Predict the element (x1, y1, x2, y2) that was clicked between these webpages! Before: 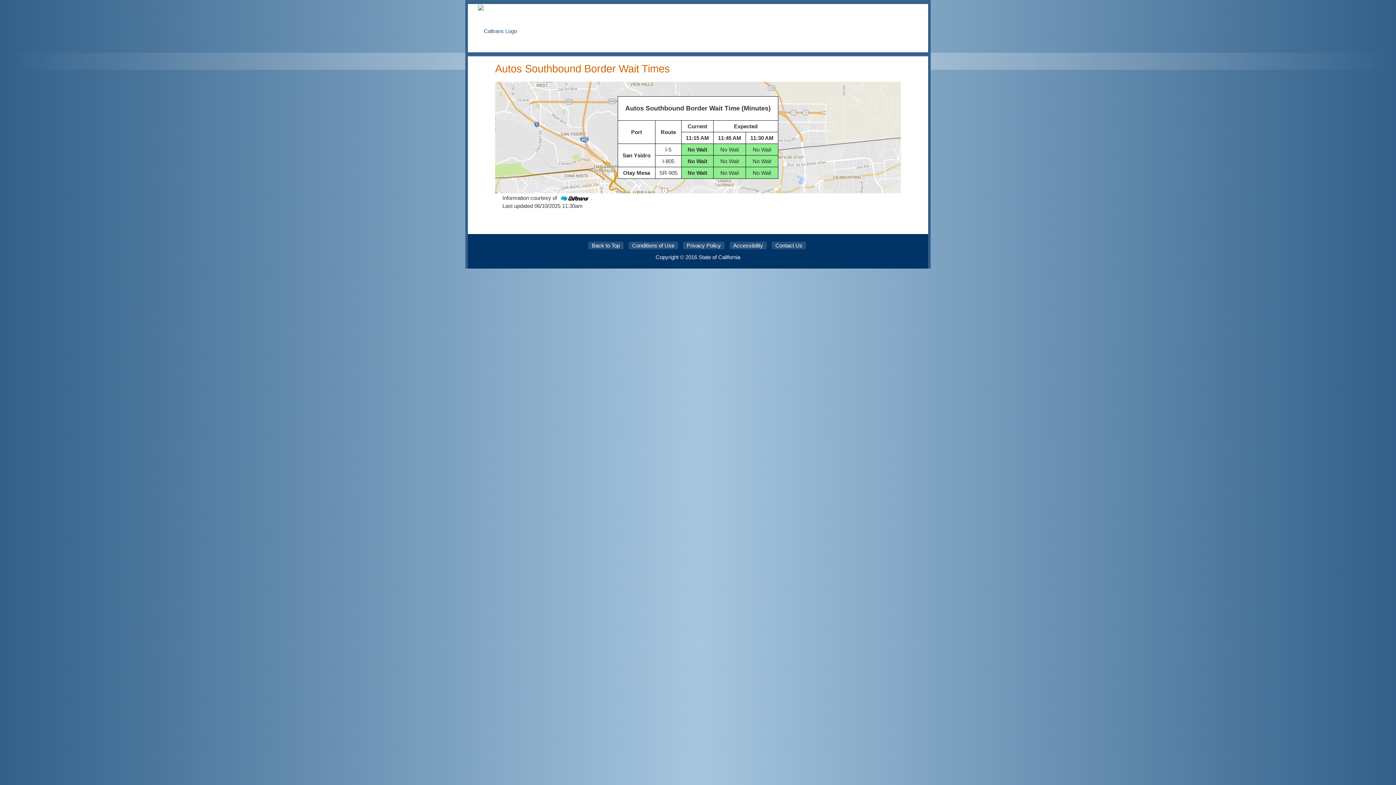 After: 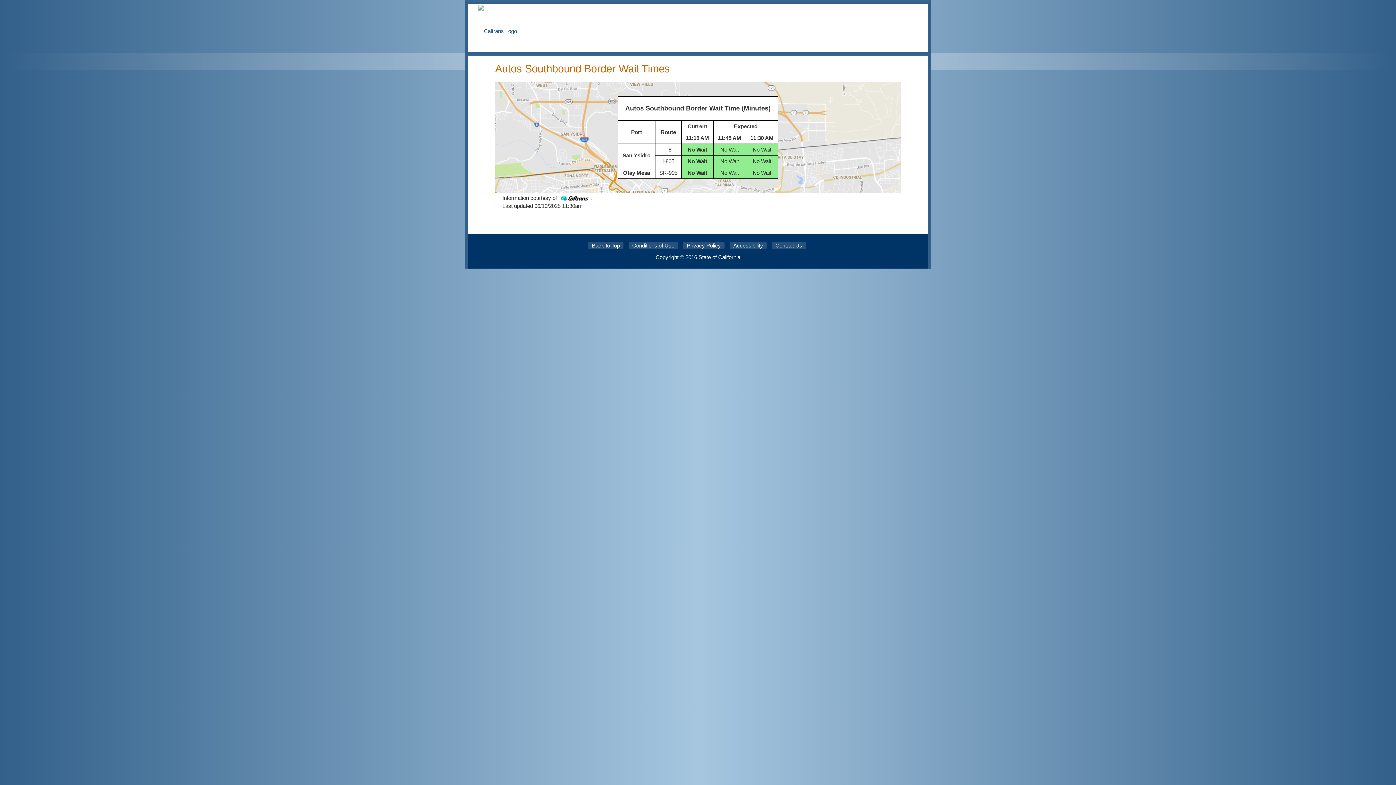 Action: bbox: (588, 241, 623, 249) label: Back to Top